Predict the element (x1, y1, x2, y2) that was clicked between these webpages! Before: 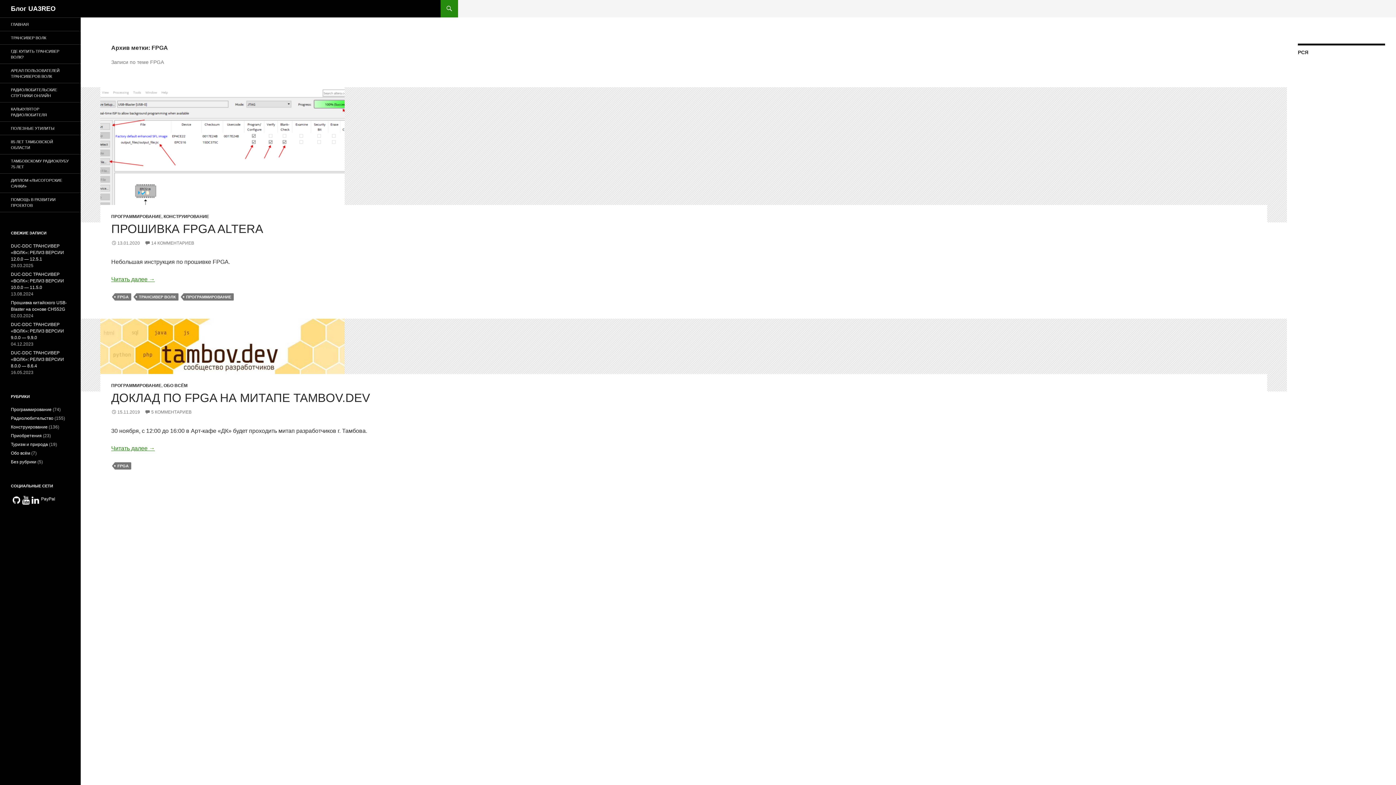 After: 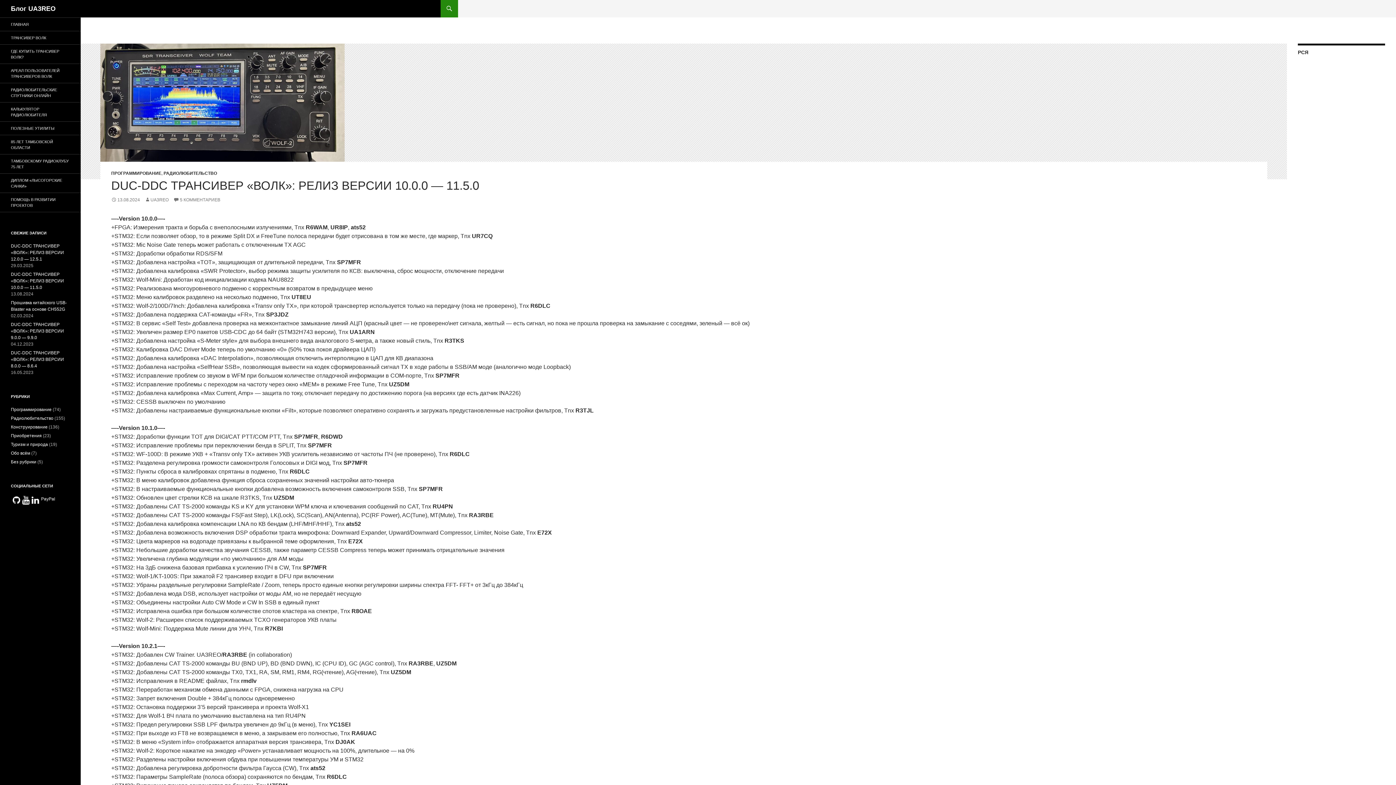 Action: bbox: (10, 272, 64, 290) label: DUC-DDC ТРАНСИВЕР «ВОЛК»: РЕЛИЗ ВЕРСИИ 10.0.0 — 11.5.0